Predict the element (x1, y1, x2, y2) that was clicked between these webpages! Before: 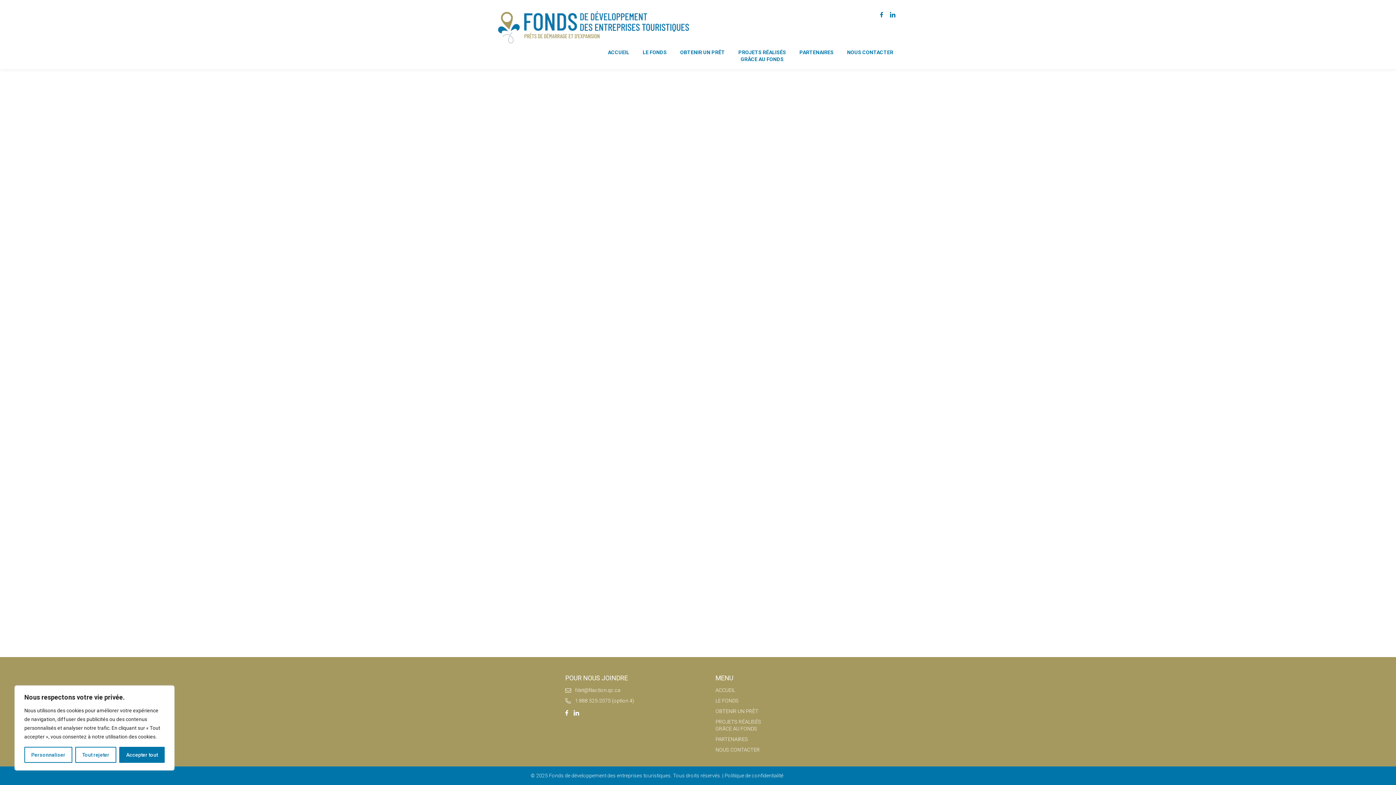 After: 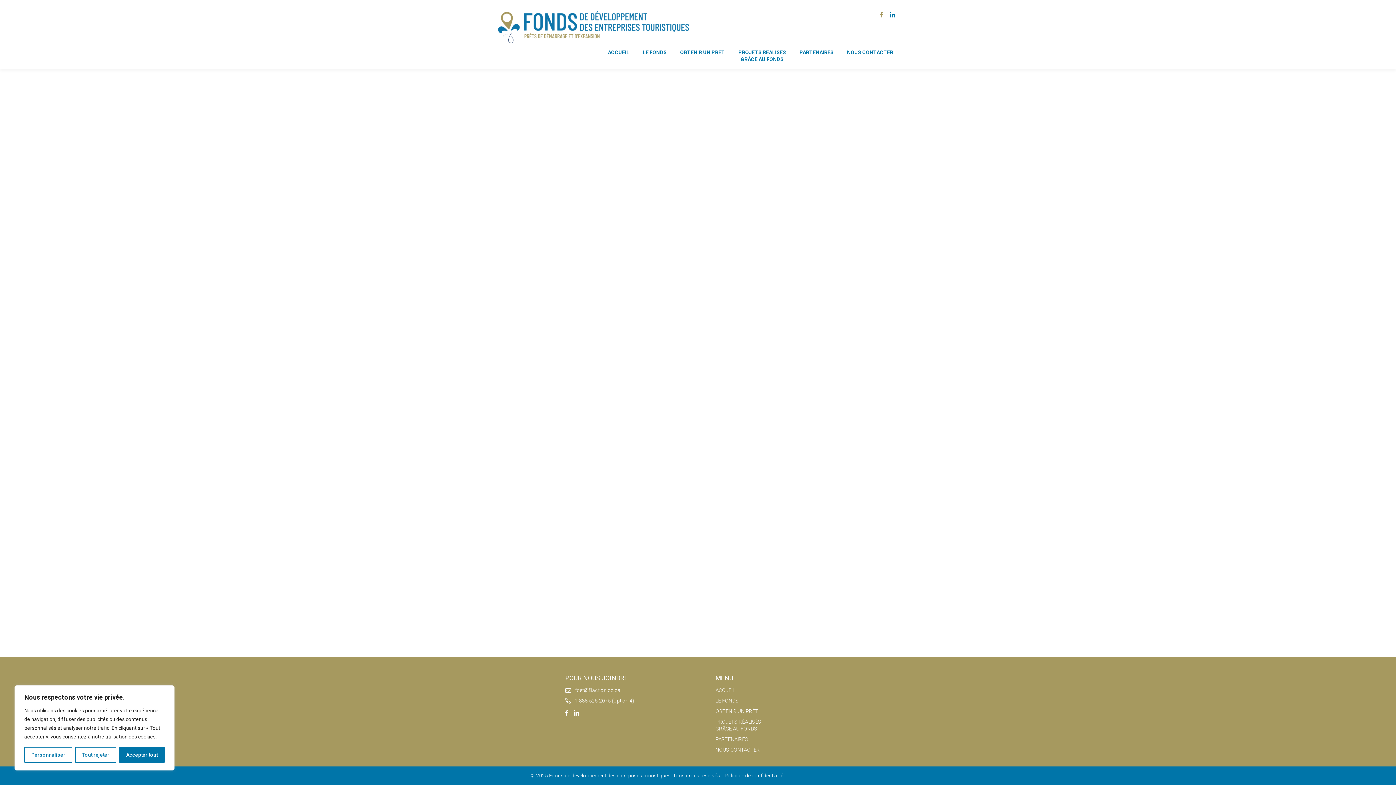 Action: bbox: (880, 10, 886, 17)